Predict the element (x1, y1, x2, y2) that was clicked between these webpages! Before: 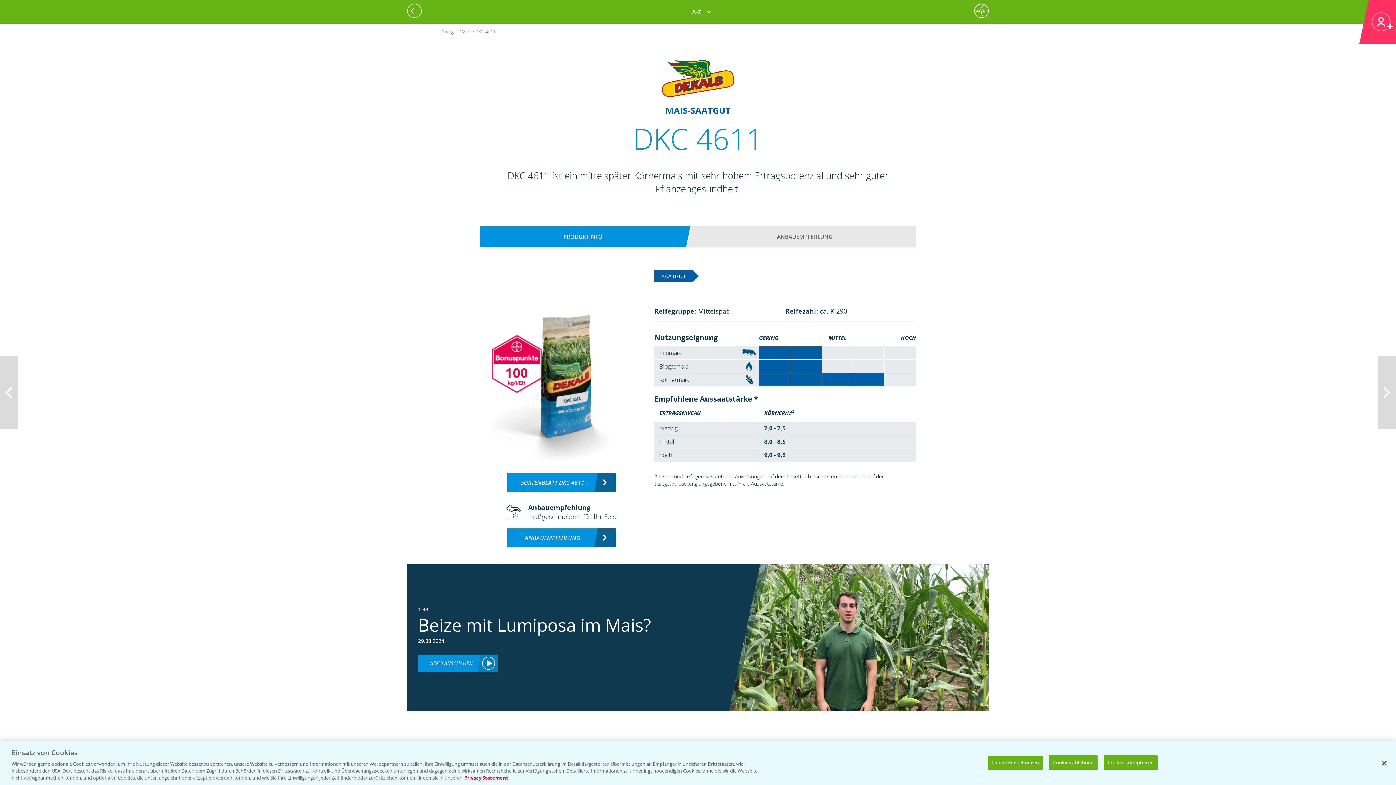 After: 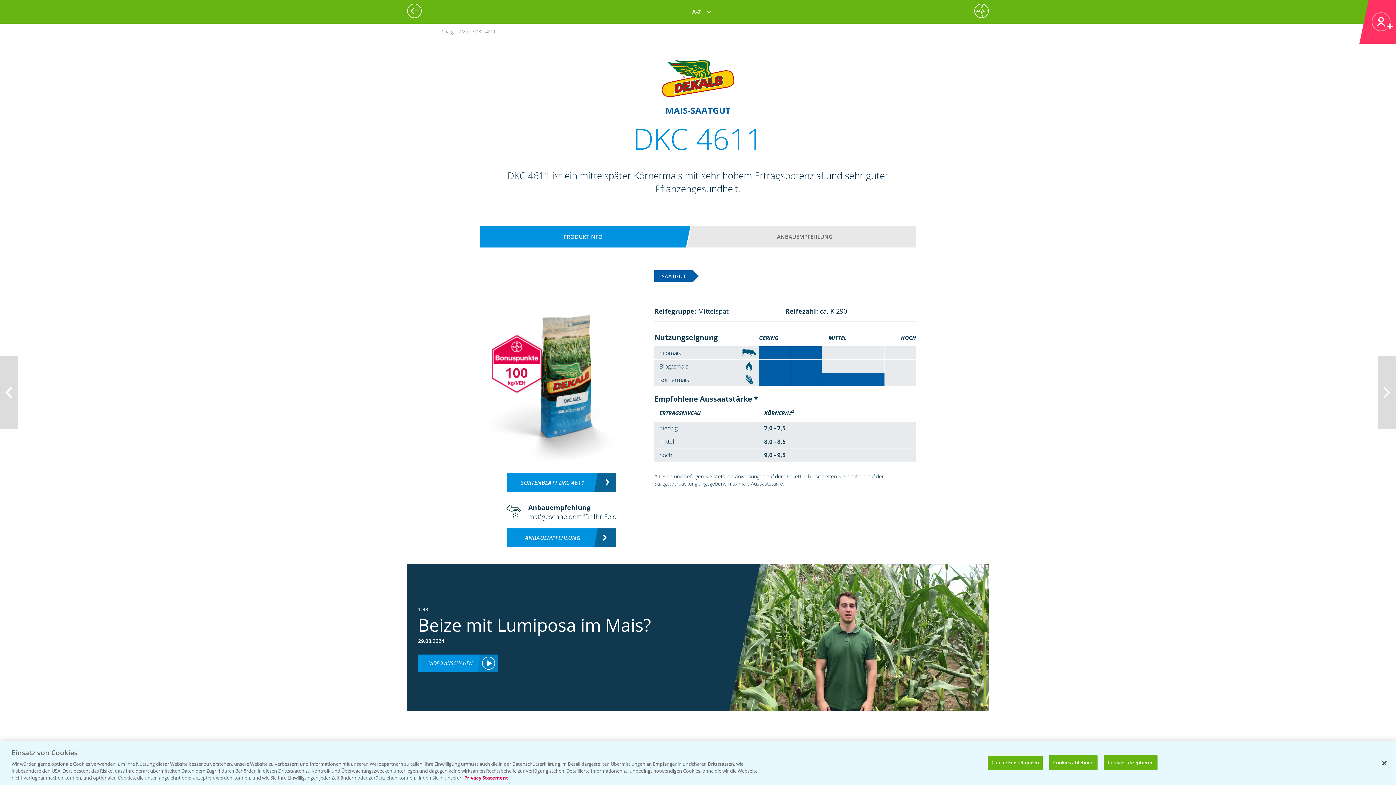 Action: bbox: (507, 473, 616, 492) label: SORTENBLATT DKC 4611